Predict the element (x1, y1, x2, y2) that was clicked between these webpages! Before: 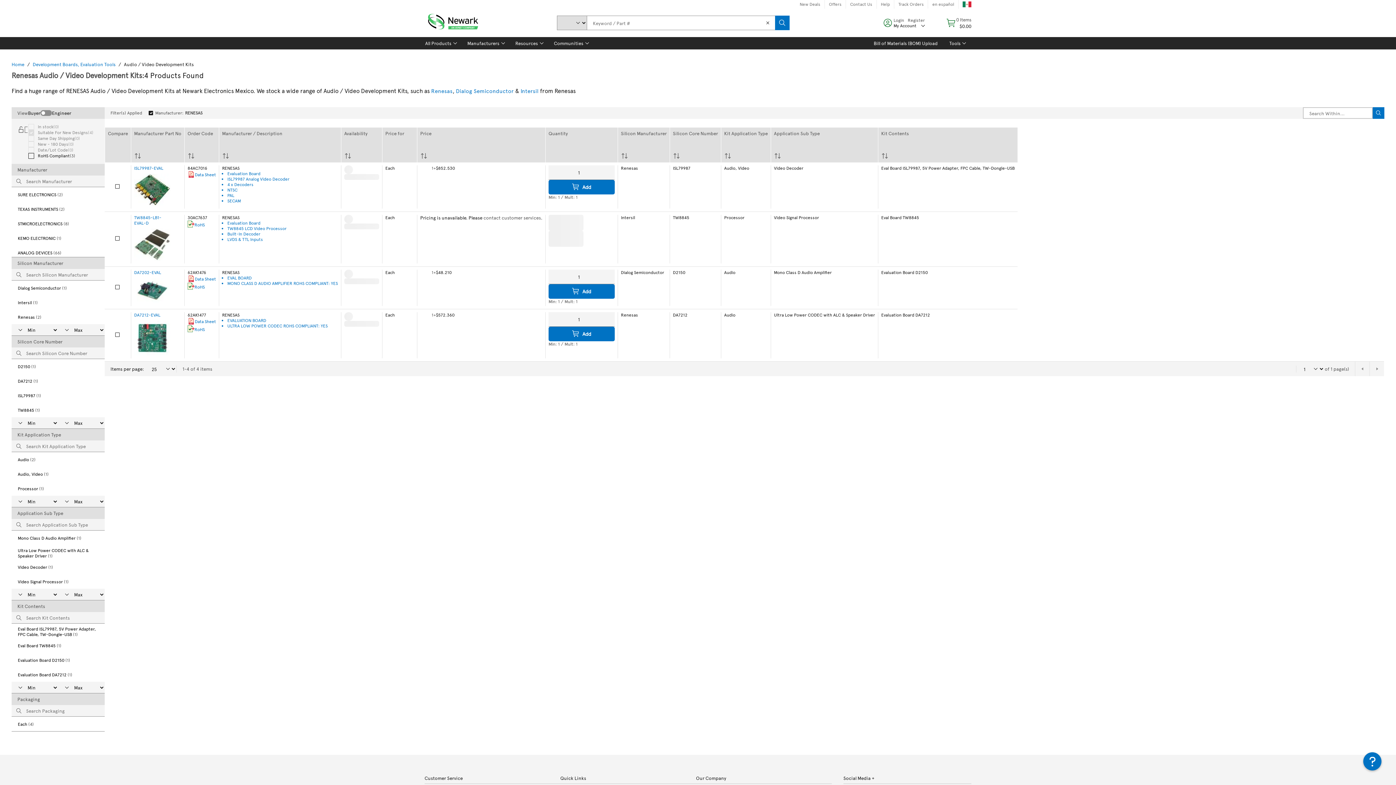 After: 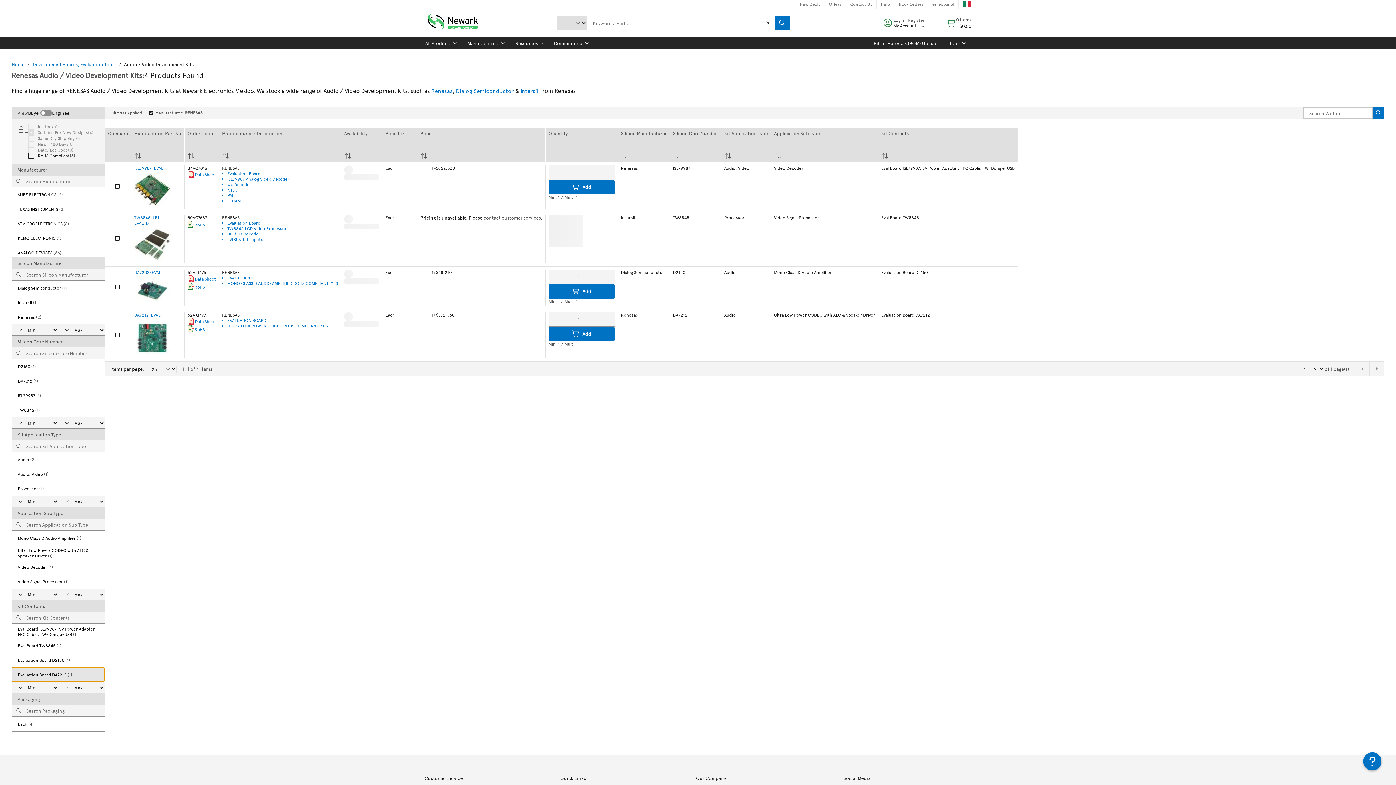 Action: label: Evaluation Board DA7212 (1) bbox: (11, 667, 104, 682)